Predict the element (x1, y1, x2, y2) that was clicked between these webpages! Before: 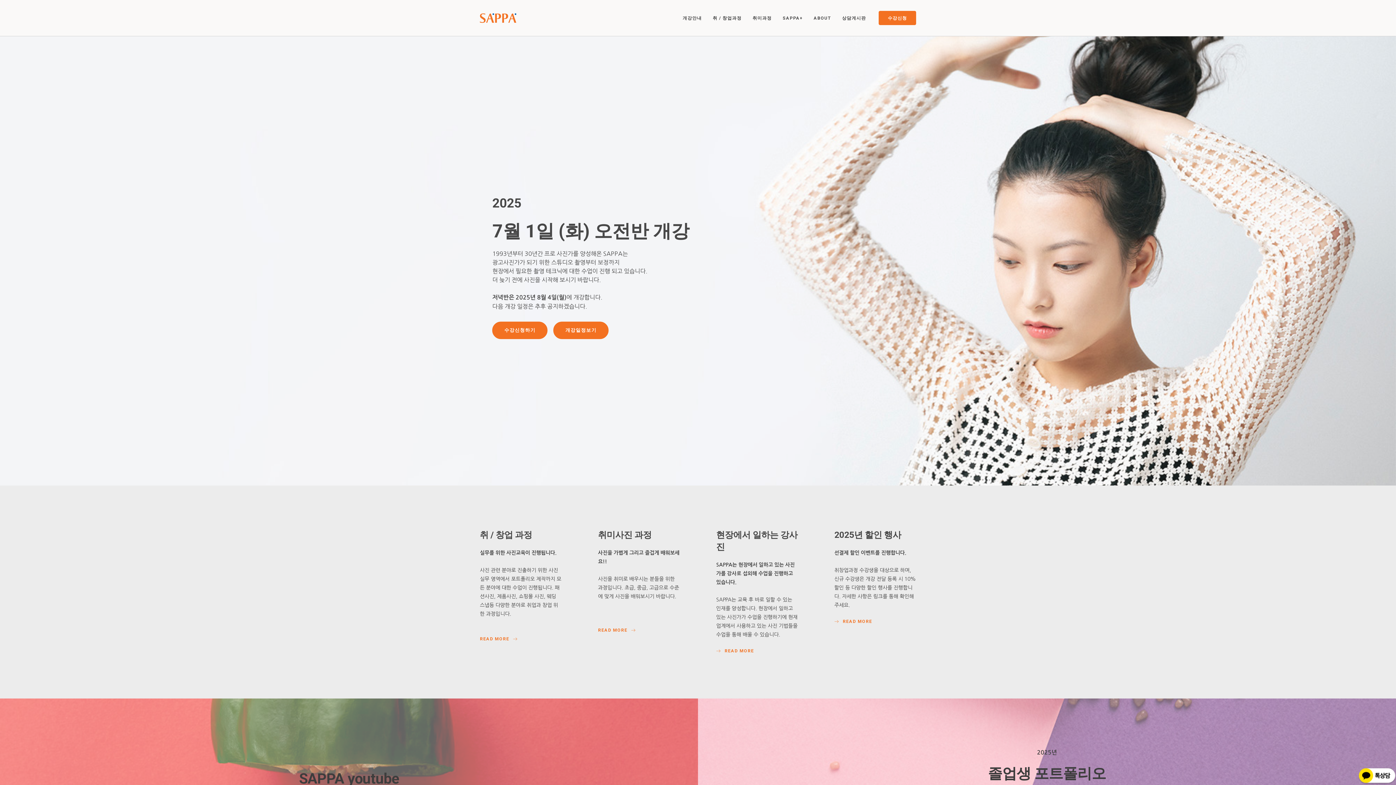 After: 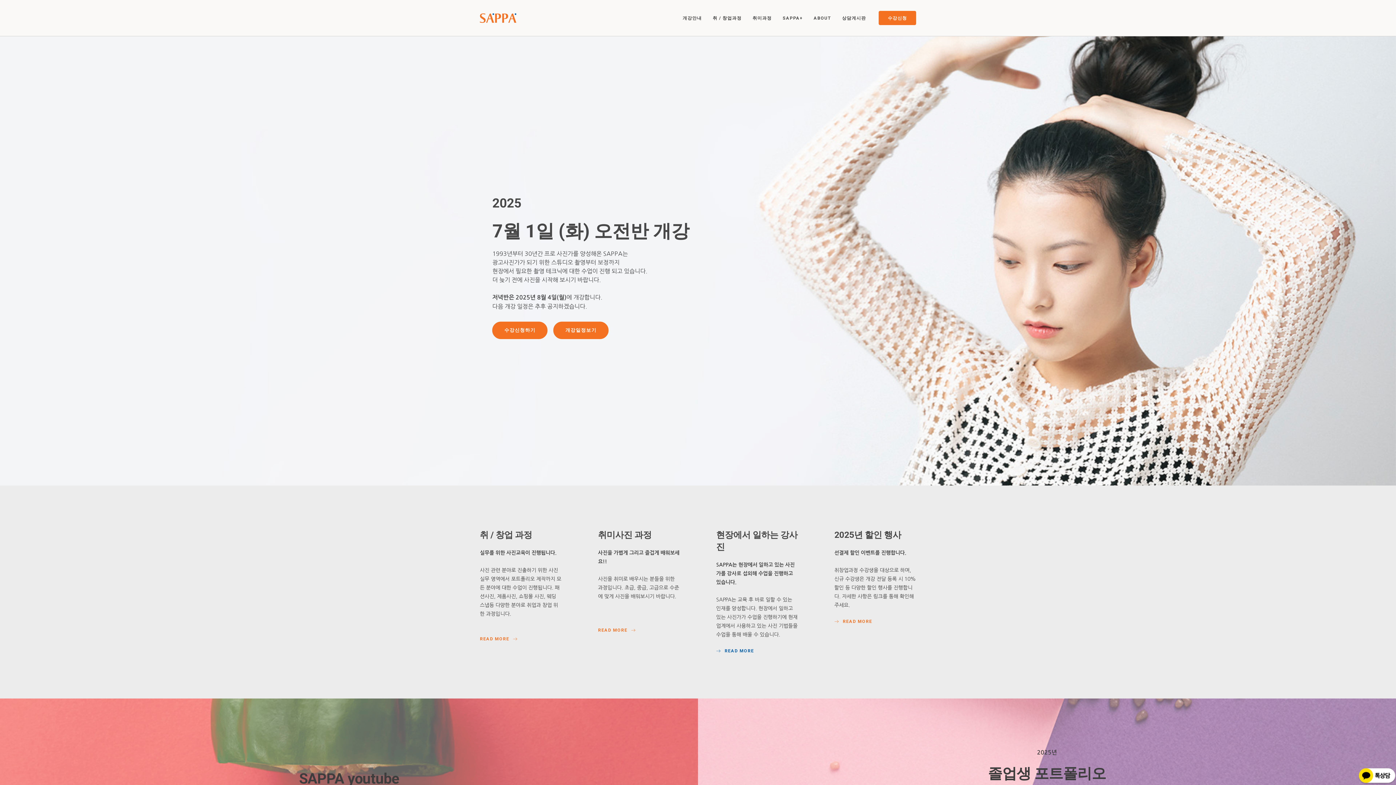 Action: label: READ MORE bbox: (716, 649, 754, 653)